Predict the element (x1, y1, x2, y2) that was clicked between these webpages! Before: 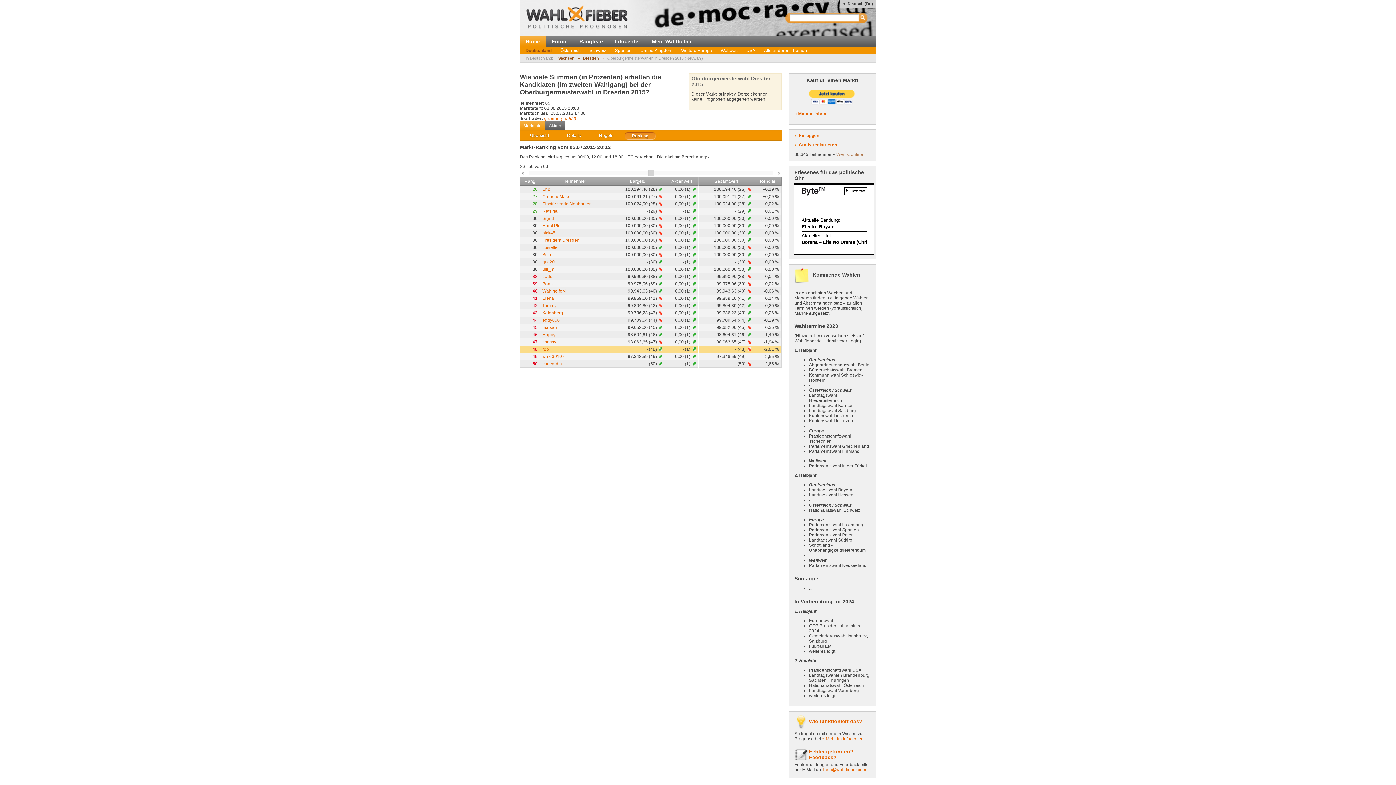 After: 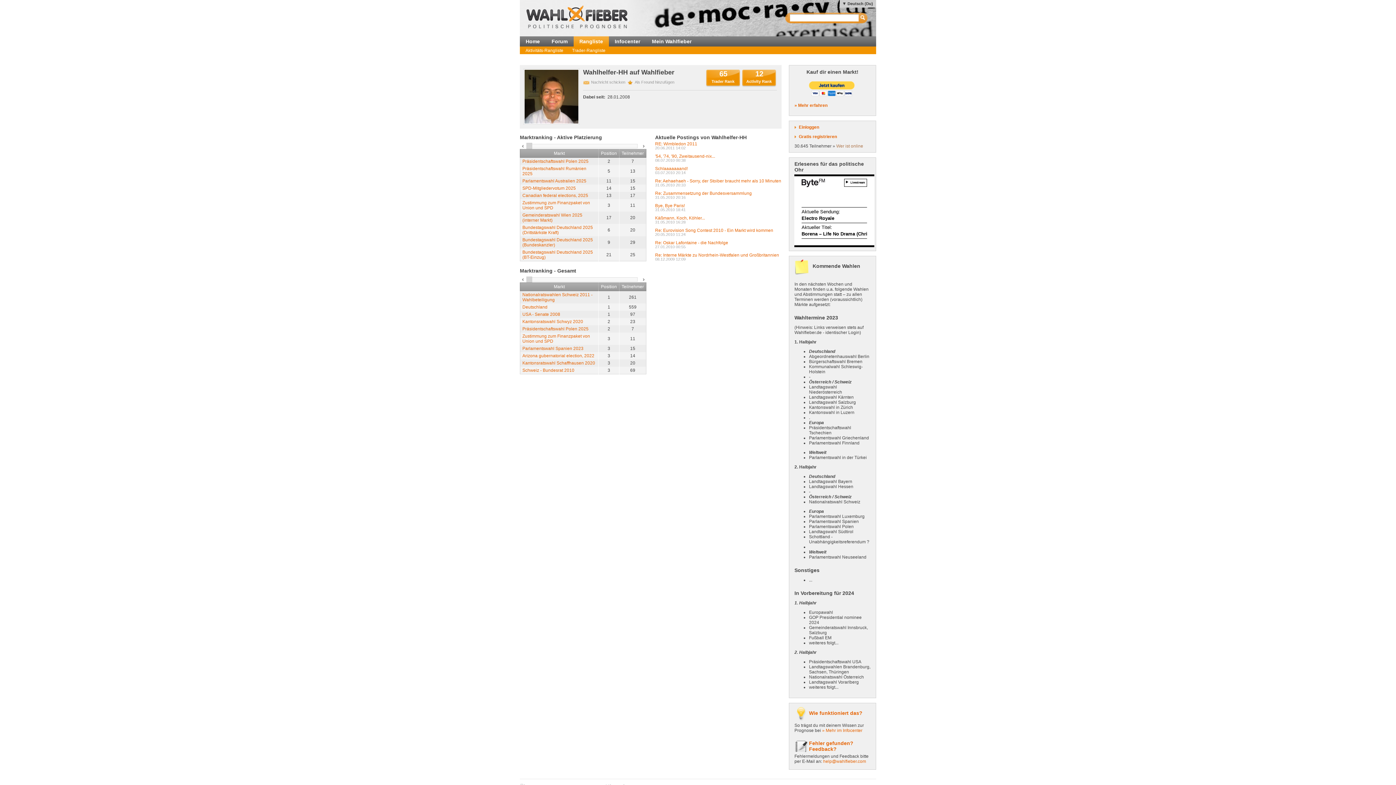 Action: bbox: (542, 288, 572, 293) label: Wahlhelfer-HH